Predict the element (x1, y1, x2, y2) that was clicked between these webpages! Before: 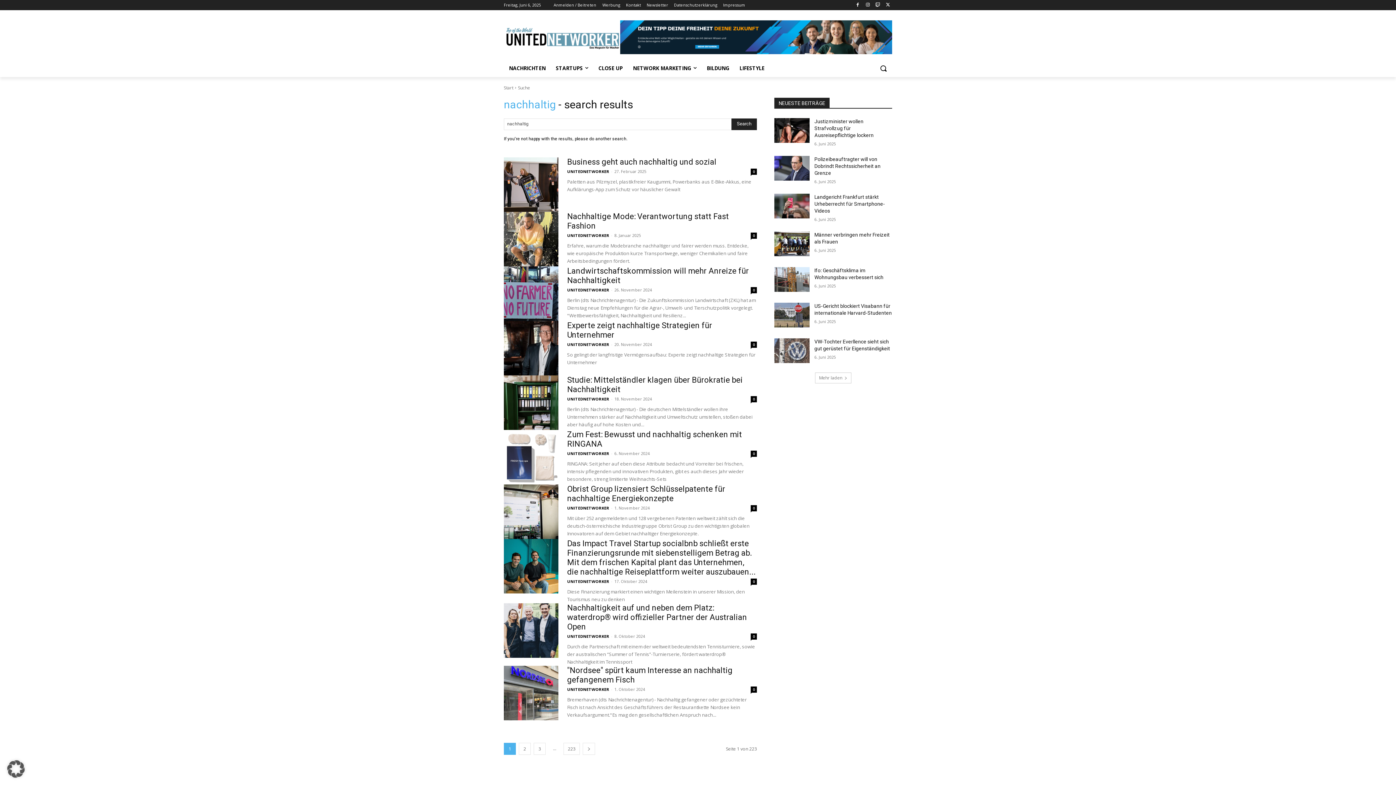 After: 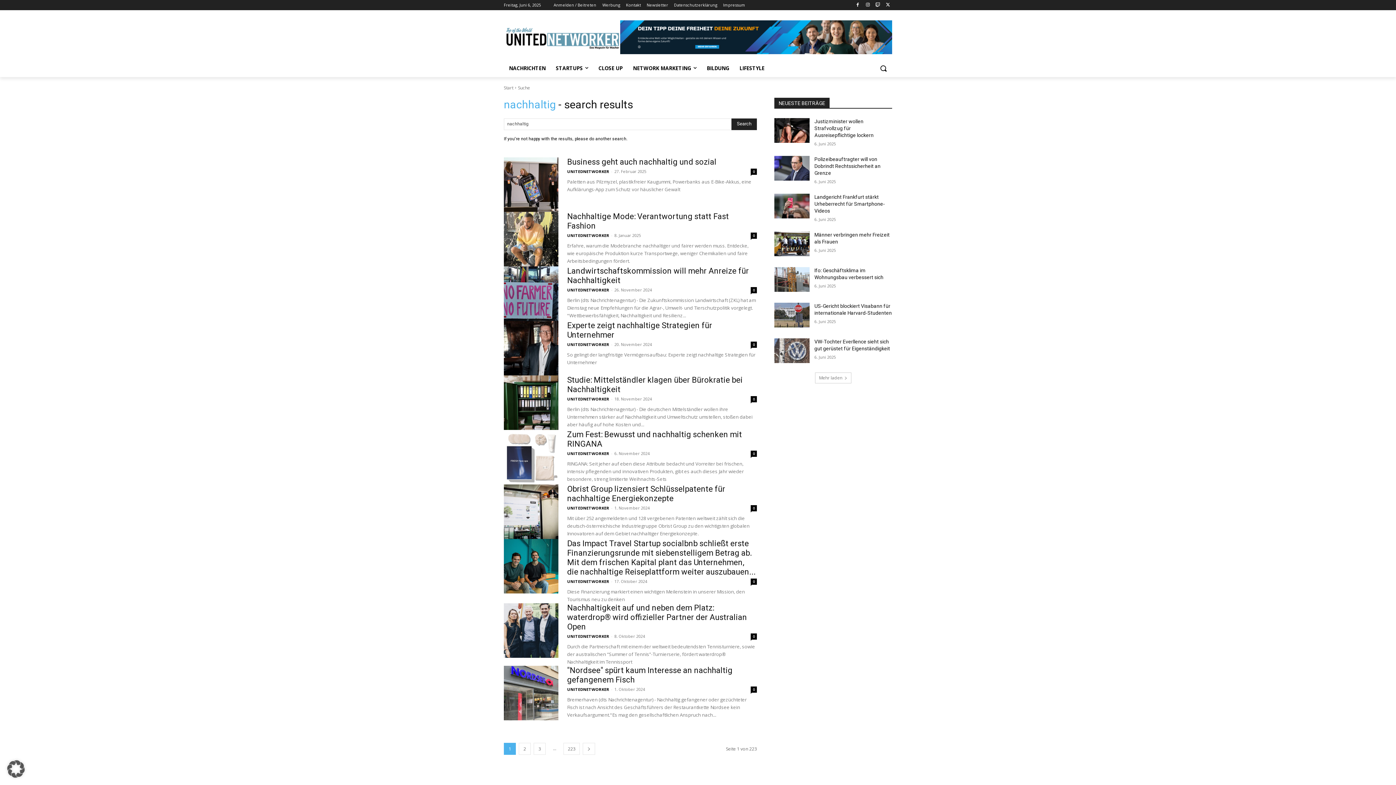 Action: bbox: (620, 20, 892, 54)